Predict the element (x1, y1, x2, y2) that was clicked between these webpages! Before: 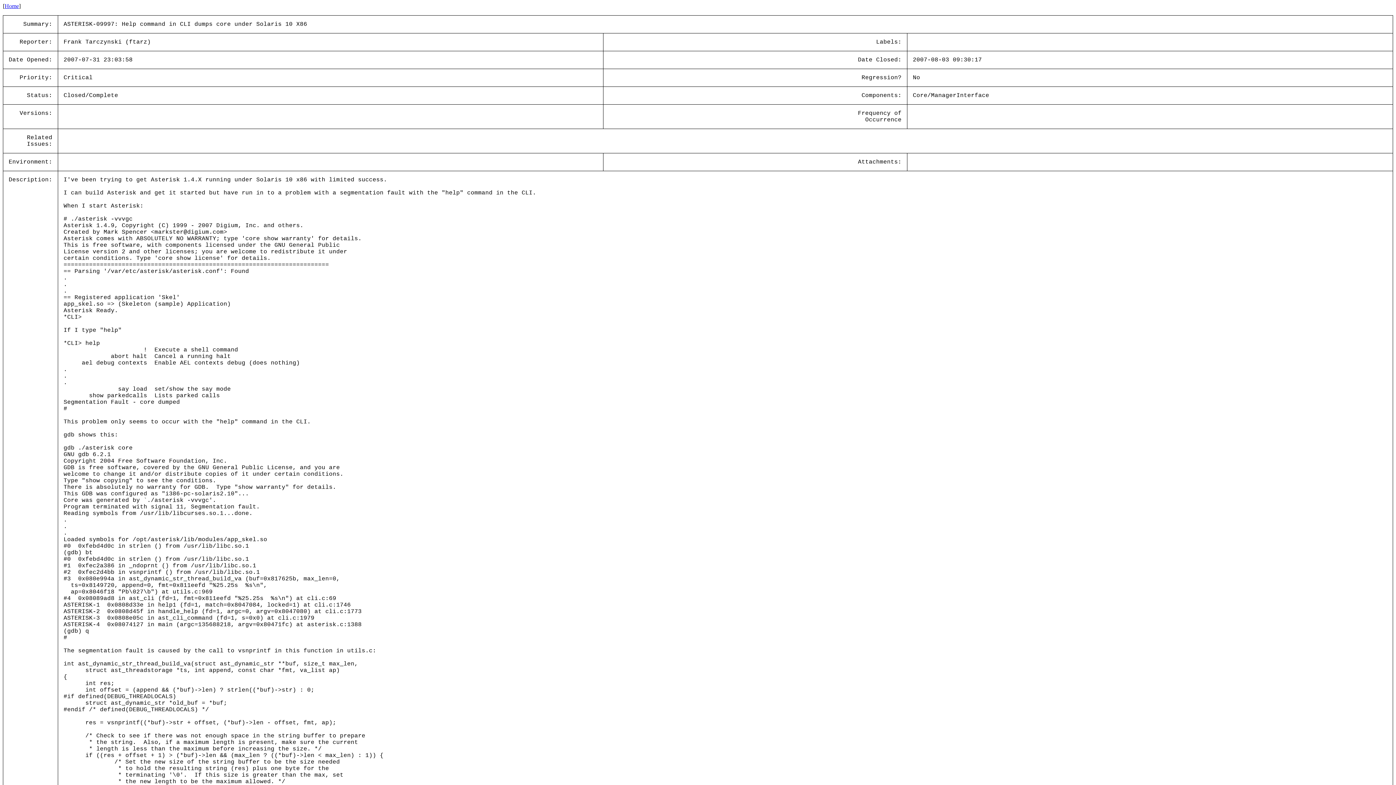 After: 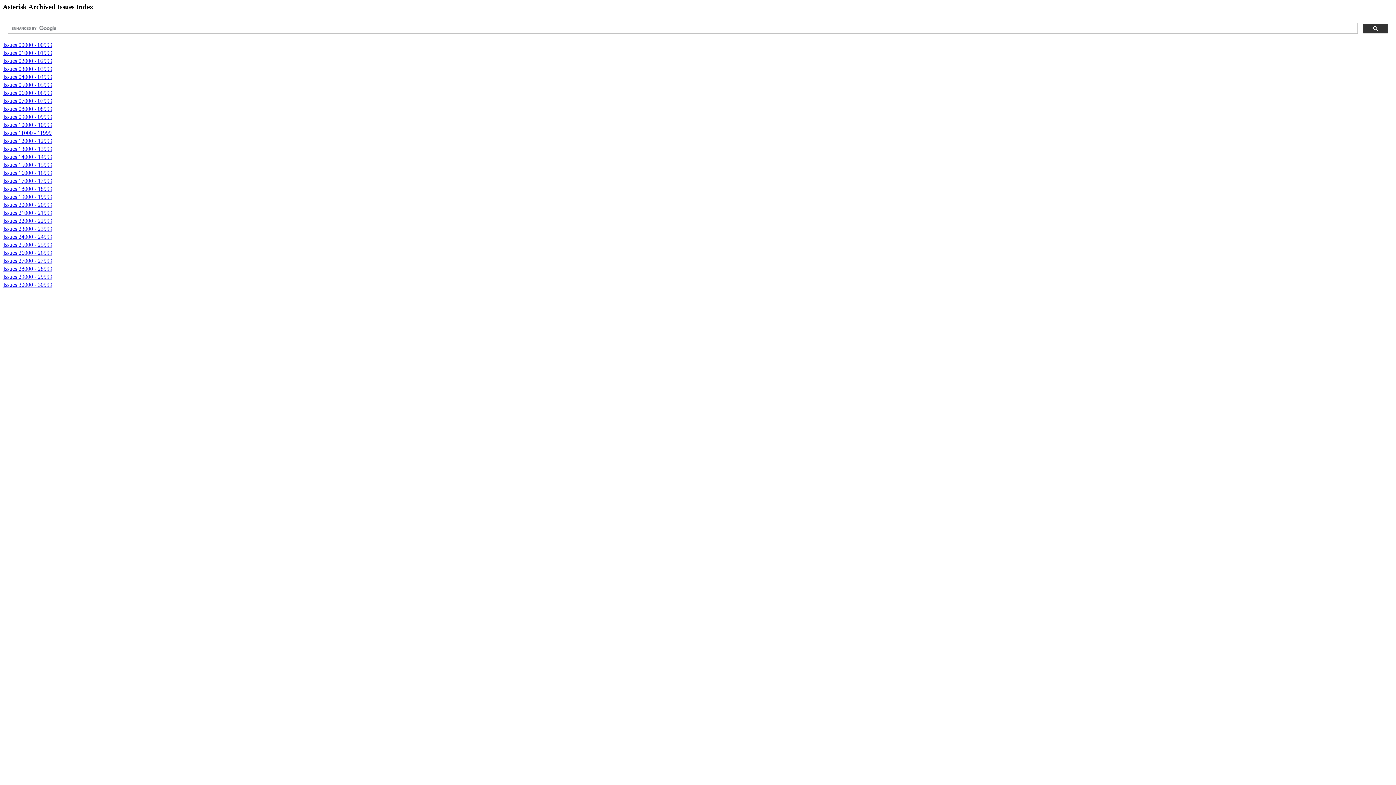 Action: label: Home bbox: (4, 2, 18, 9)